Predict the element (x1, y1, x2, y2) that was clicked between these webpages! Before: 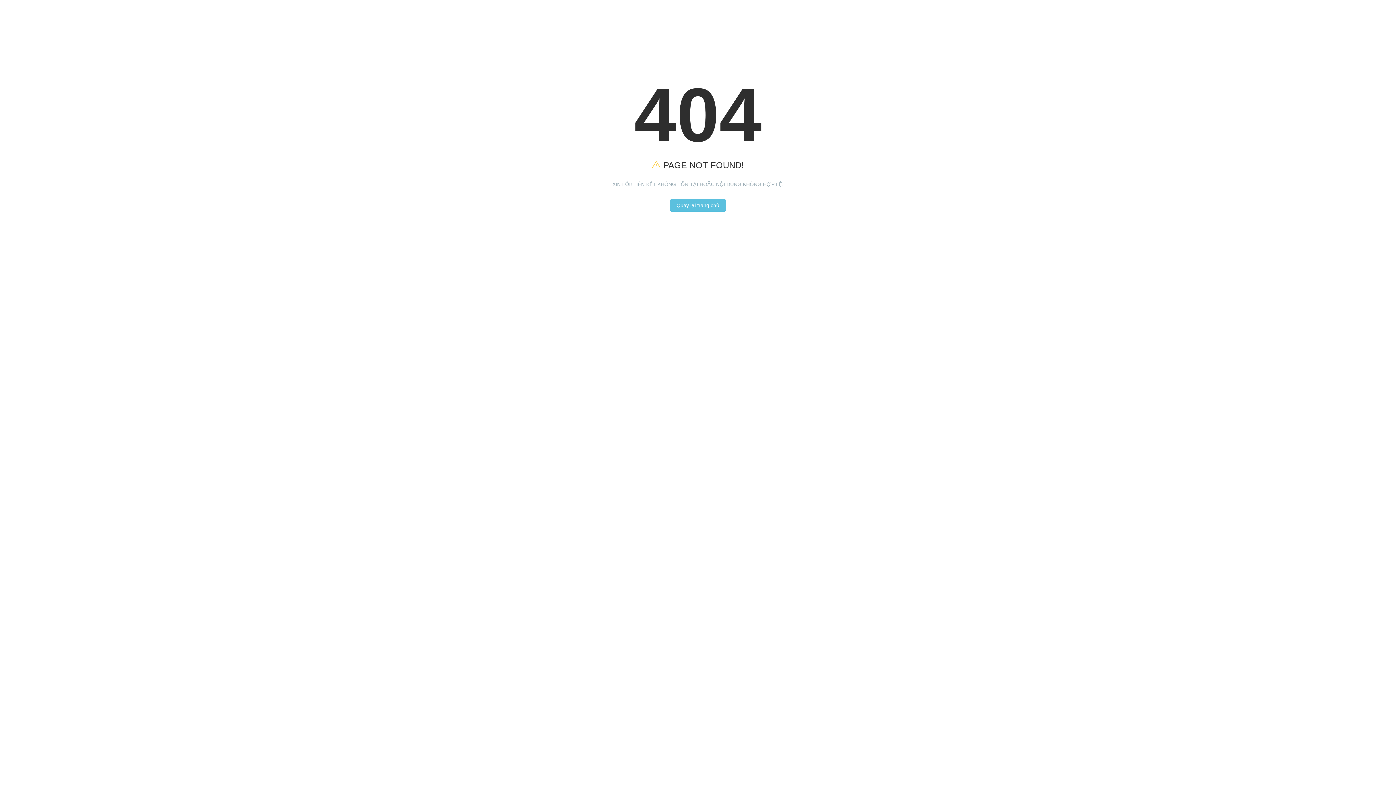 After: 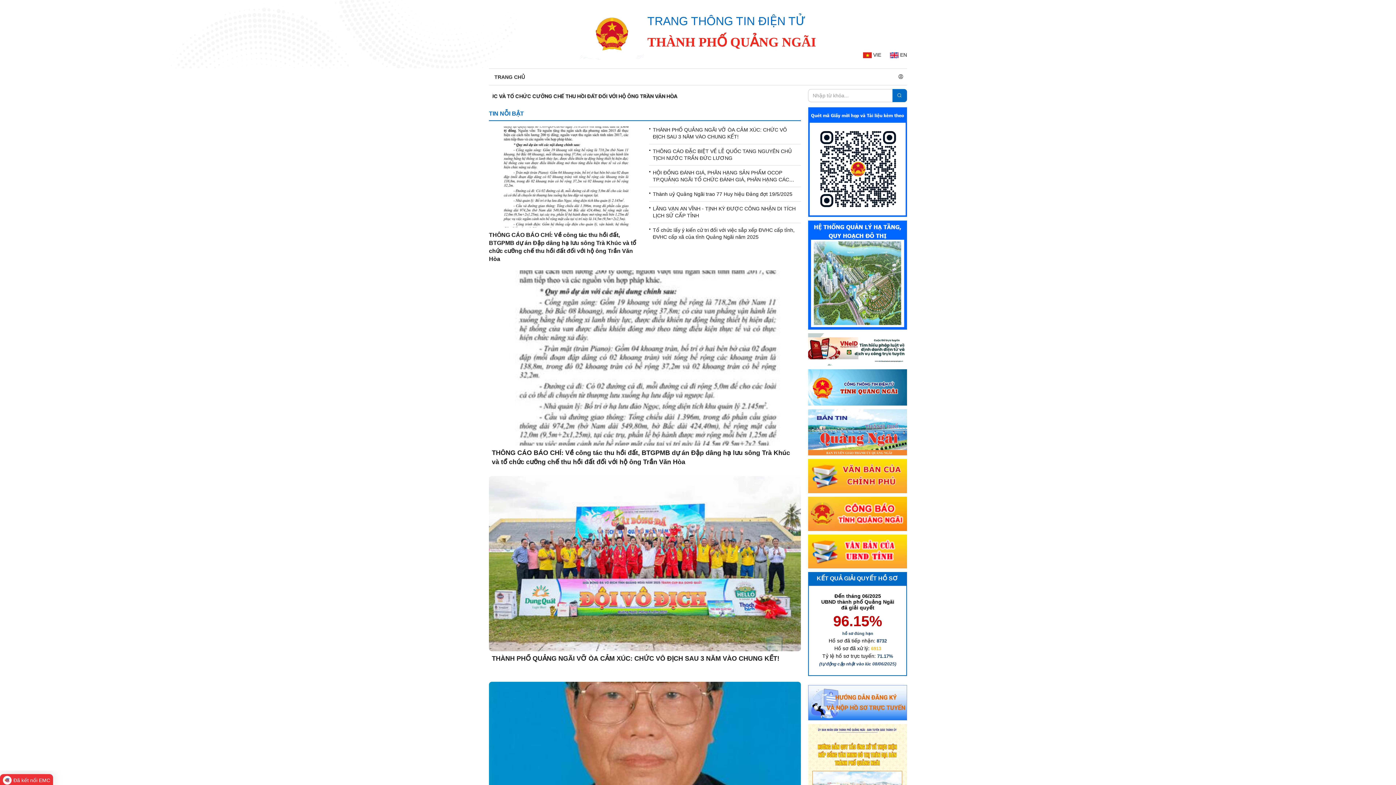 Action: bbox: (669, 198, 726, 212) label: Quay lại trang chủ